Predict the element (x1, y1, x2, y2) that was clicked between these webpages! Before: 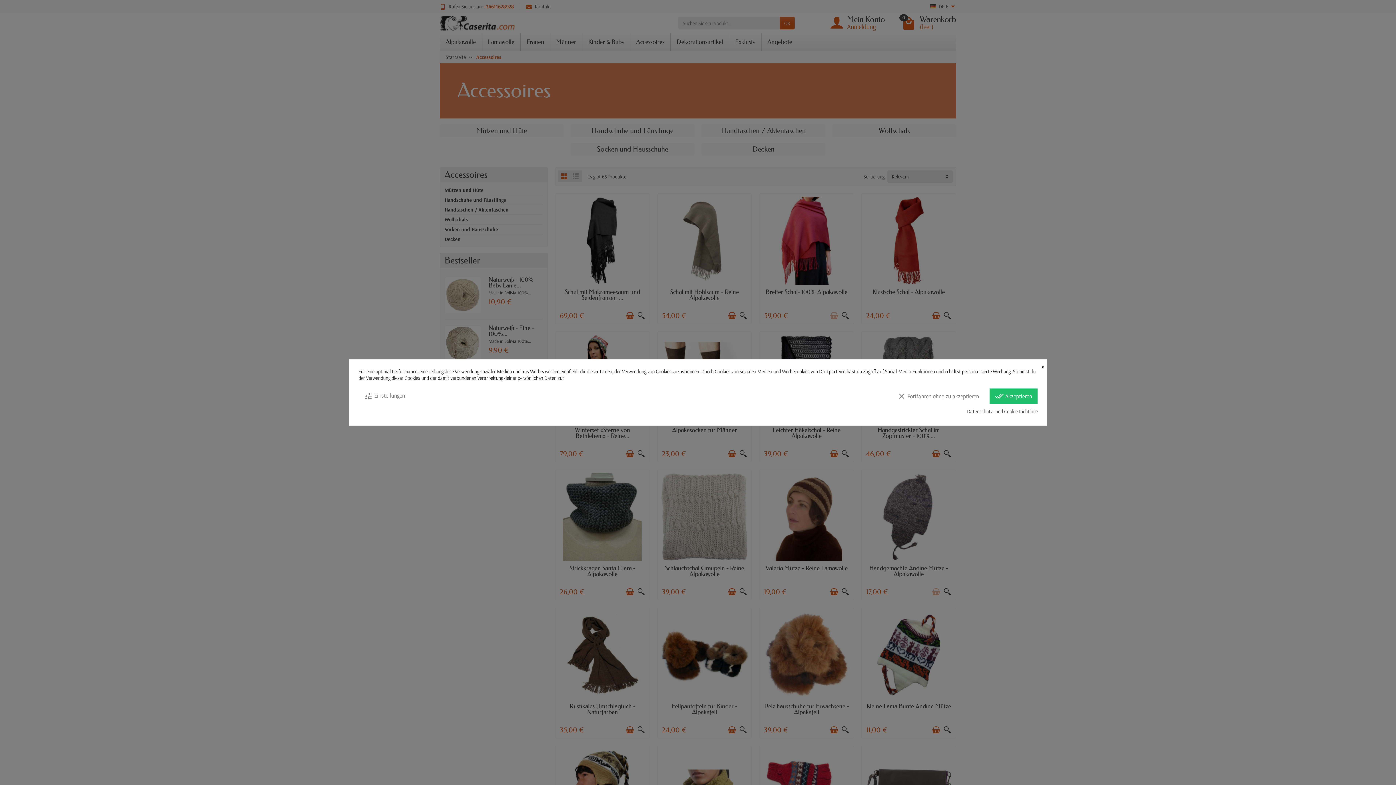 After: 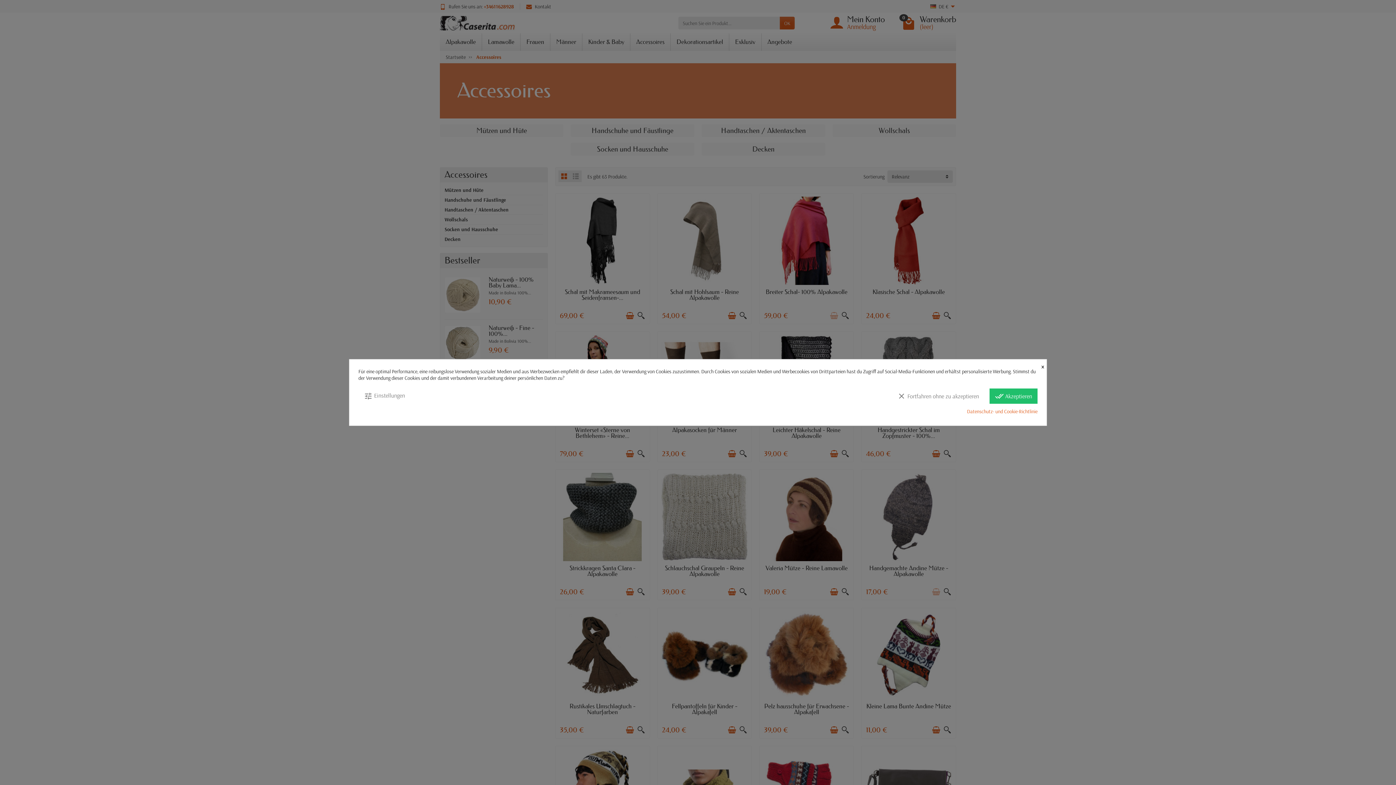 Action: bbox: (967, 408, 1037, 414) label: Datenschutz- und Cookie-Richtlinie